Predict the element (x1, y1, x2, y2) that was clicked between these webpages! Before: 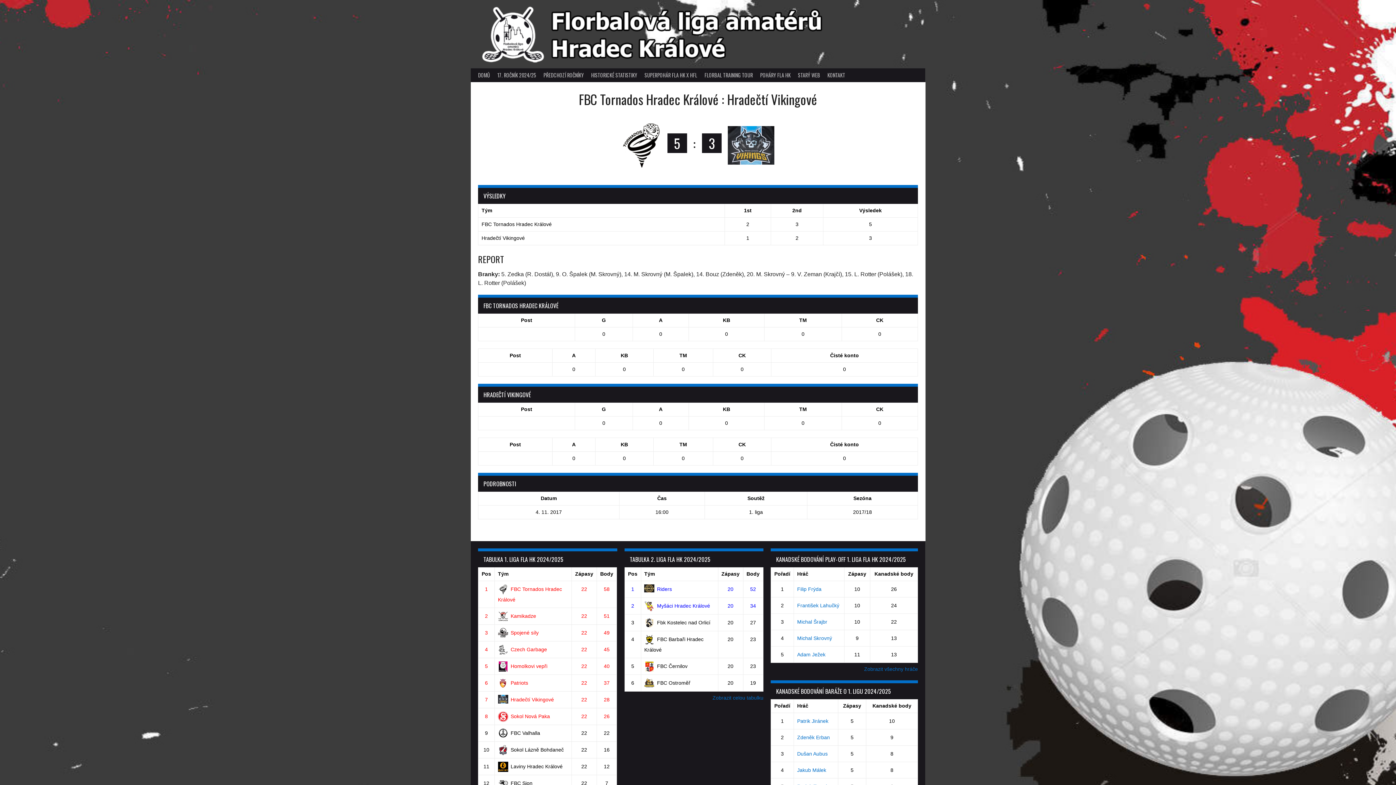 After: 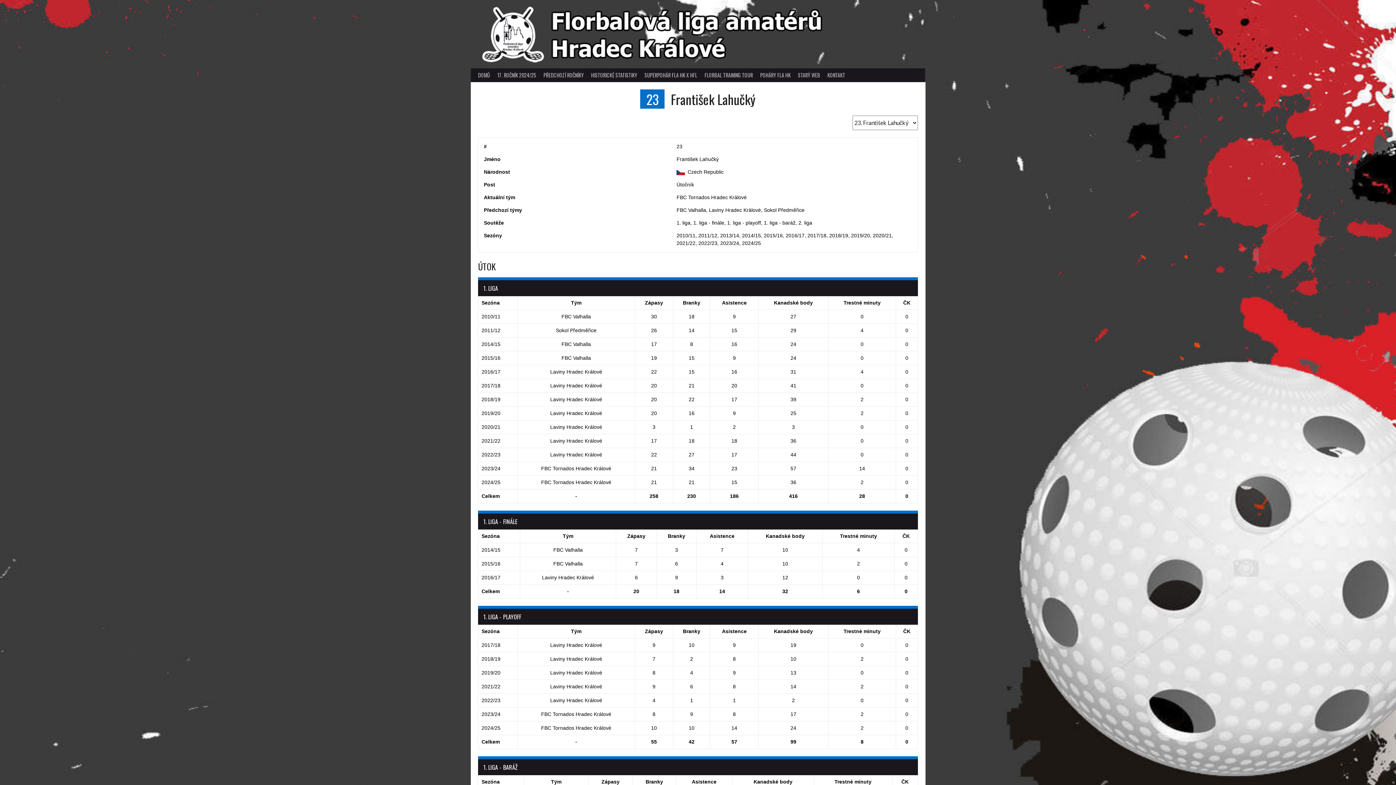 Action: label: František Lahučký bbox: (797, 602, 839, 608)